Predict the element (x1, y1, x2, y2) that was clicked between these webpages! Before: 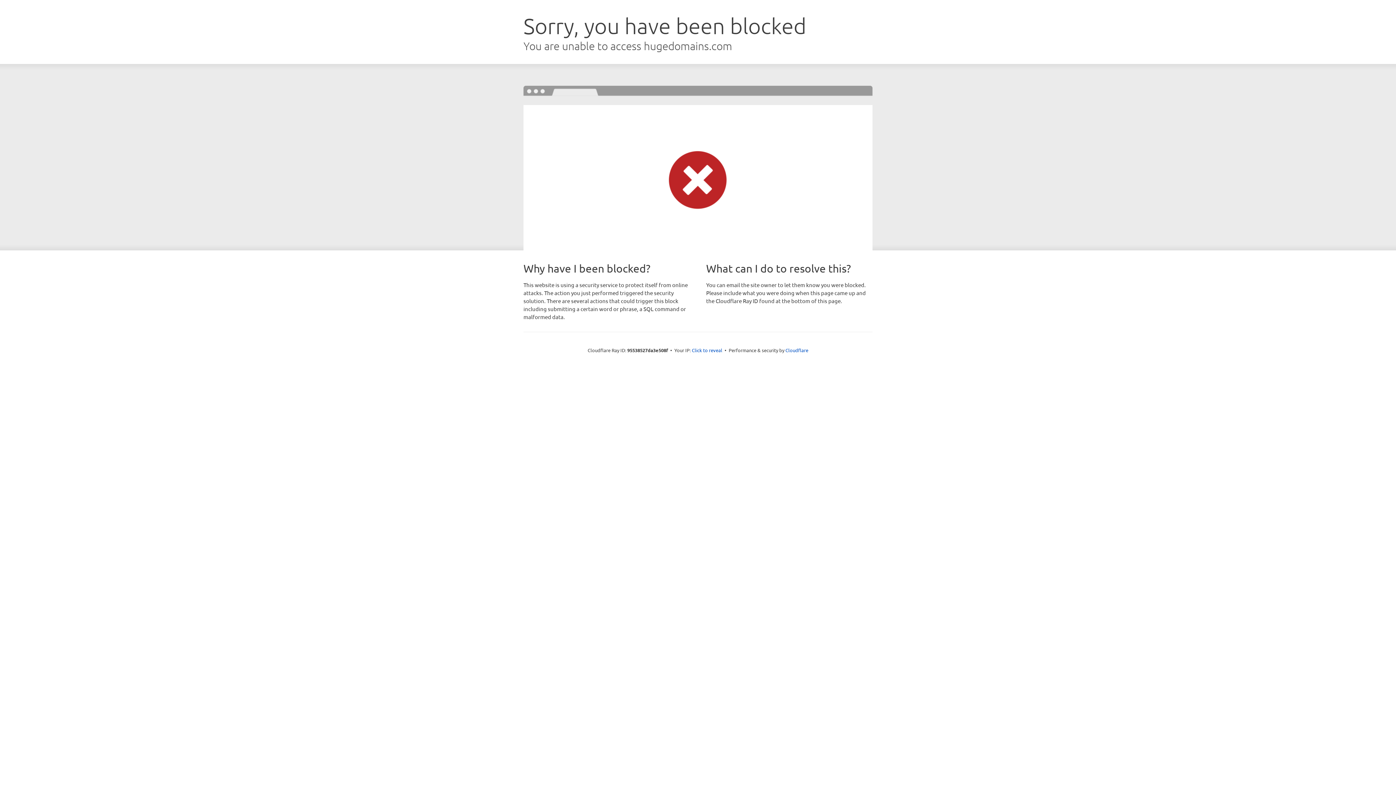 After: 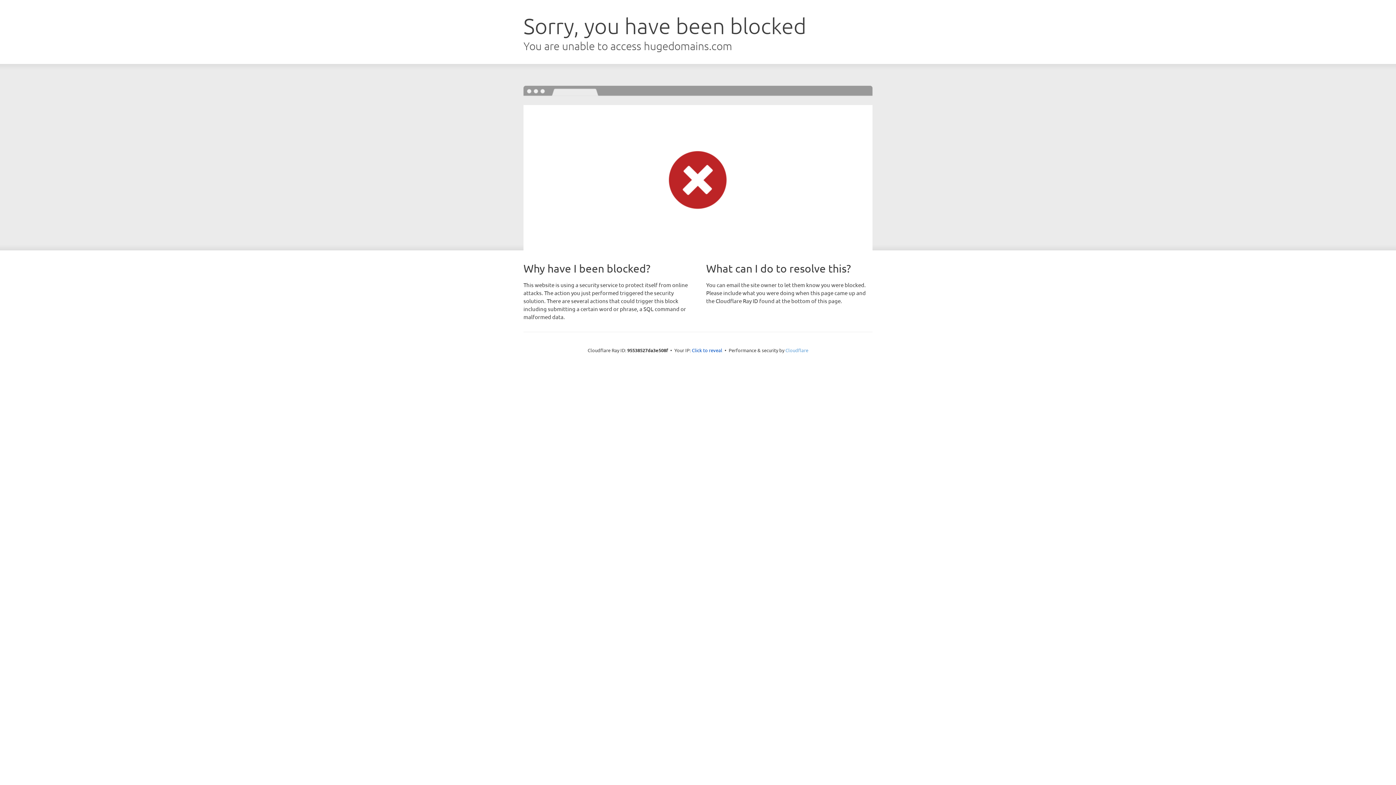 Action: label: Cloudflare bbox: (785, 347, 808, 353)